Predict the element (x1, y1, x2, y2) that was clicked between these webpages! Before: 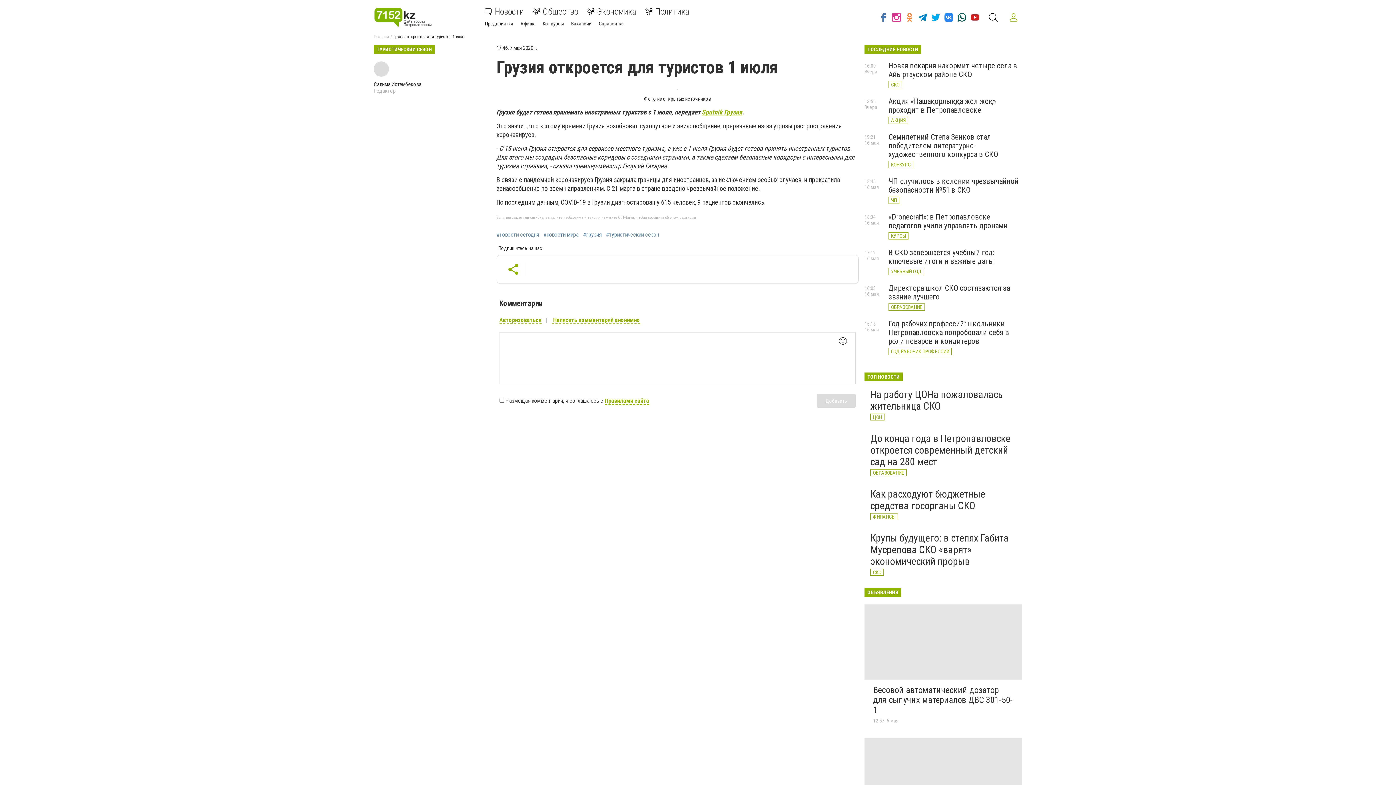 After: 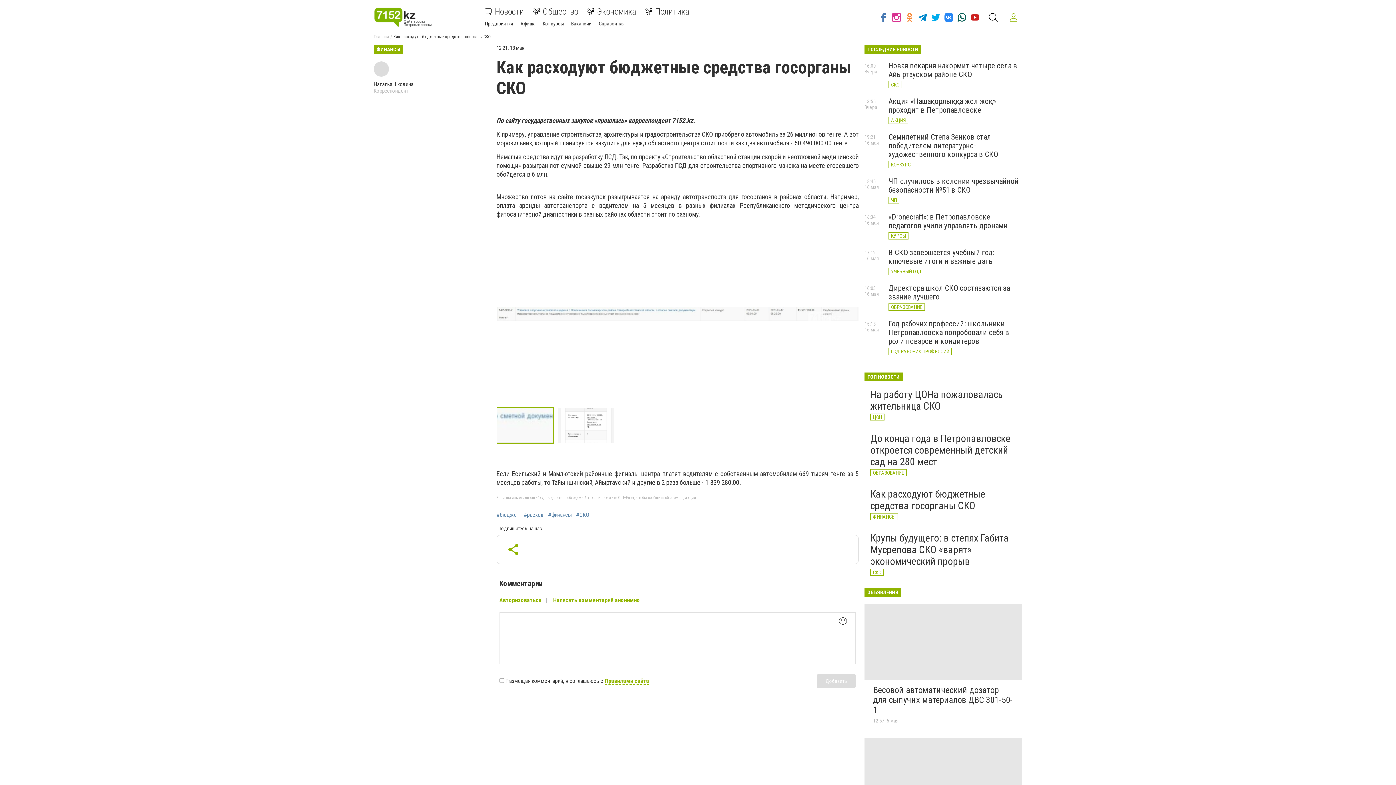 Action: label: Как расходуют бюджетные средства госорганы СКО bbox: (870, 488, 985, 512)